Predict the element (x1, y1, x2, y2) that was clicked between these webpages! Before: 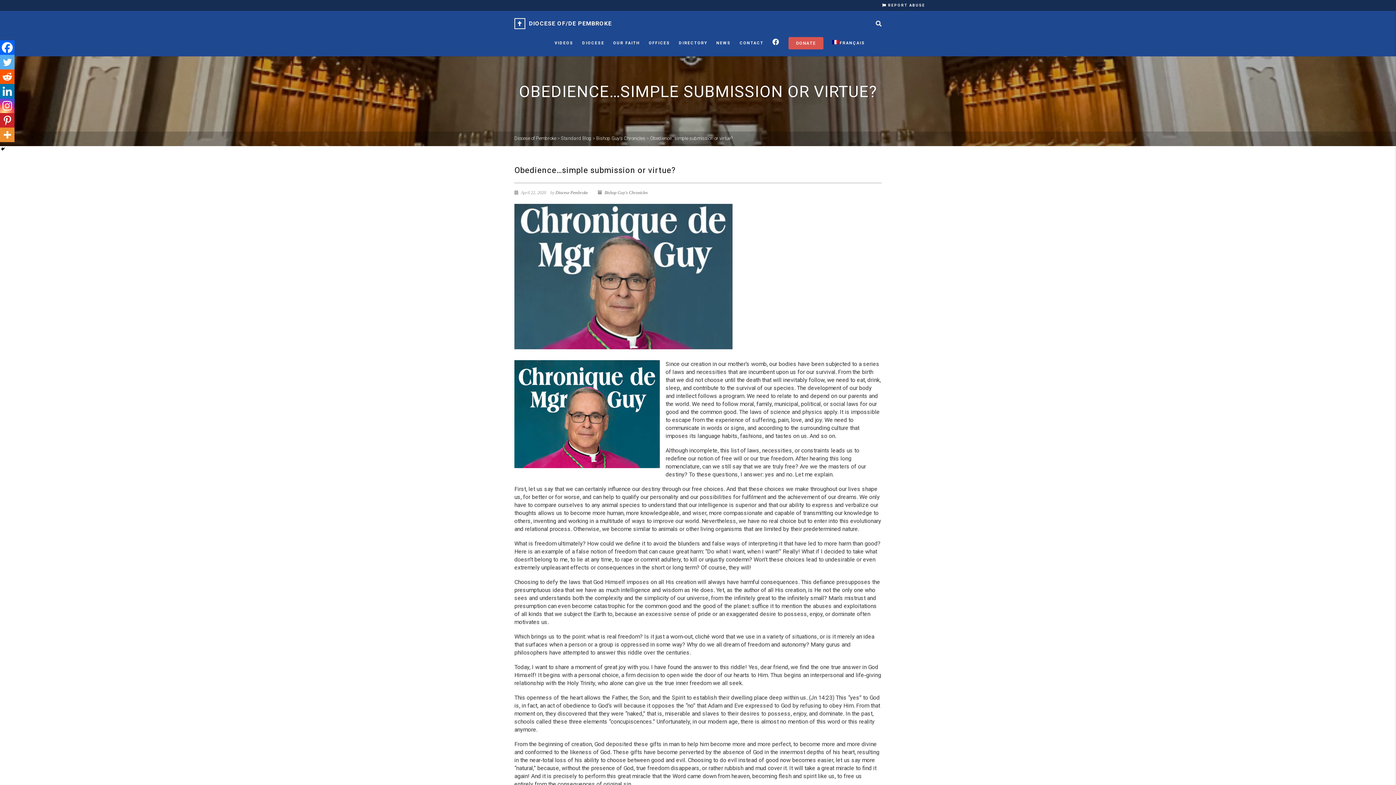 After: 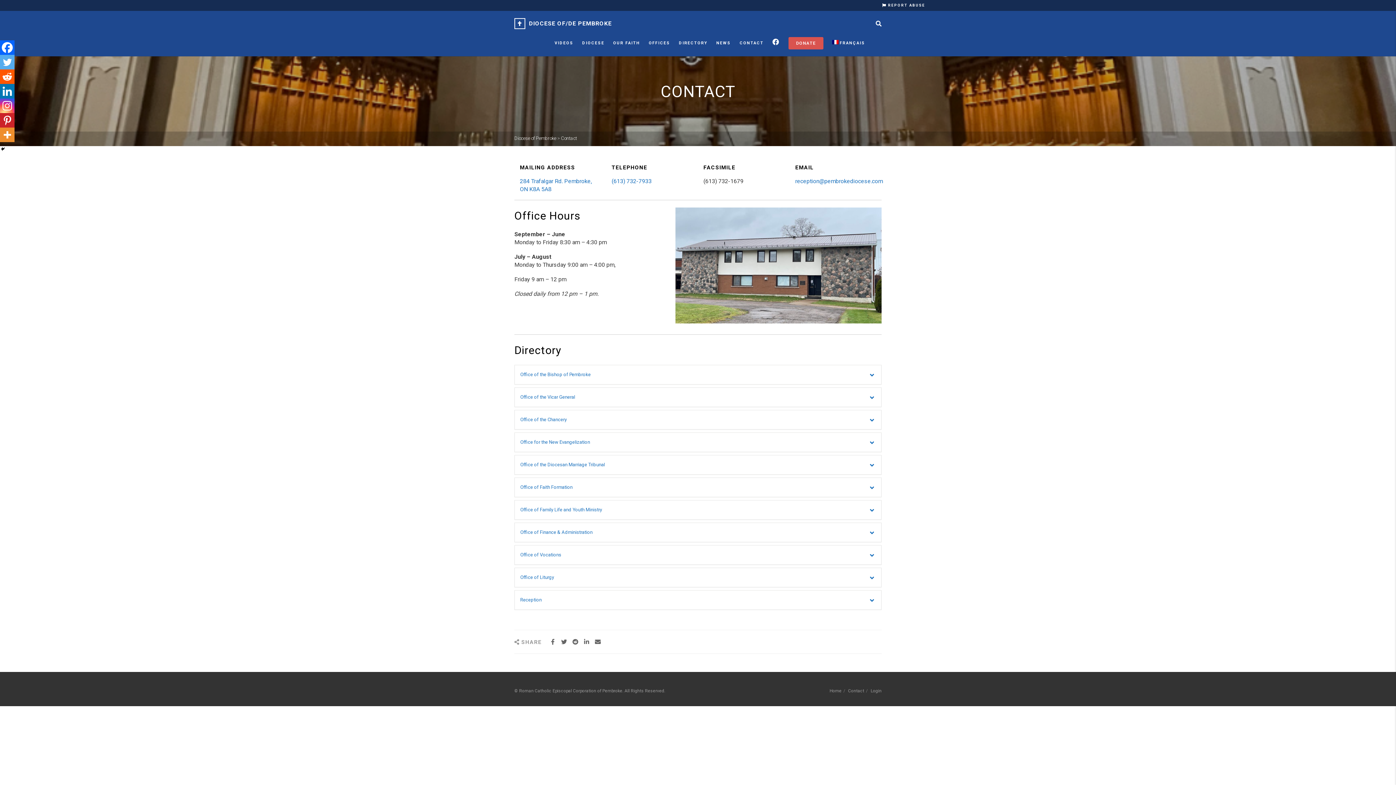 Action: bbox: (735, 30, 768, 56) label: CONTACT